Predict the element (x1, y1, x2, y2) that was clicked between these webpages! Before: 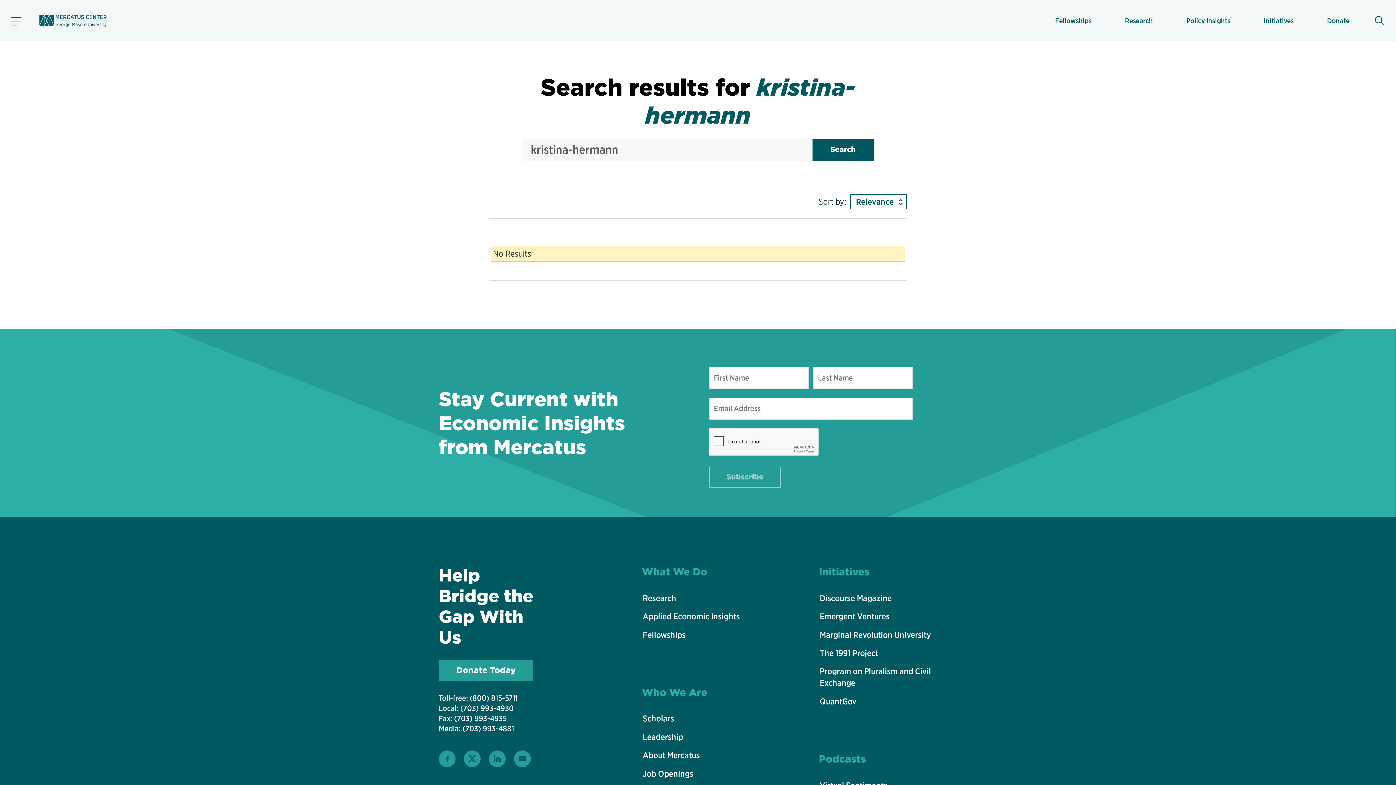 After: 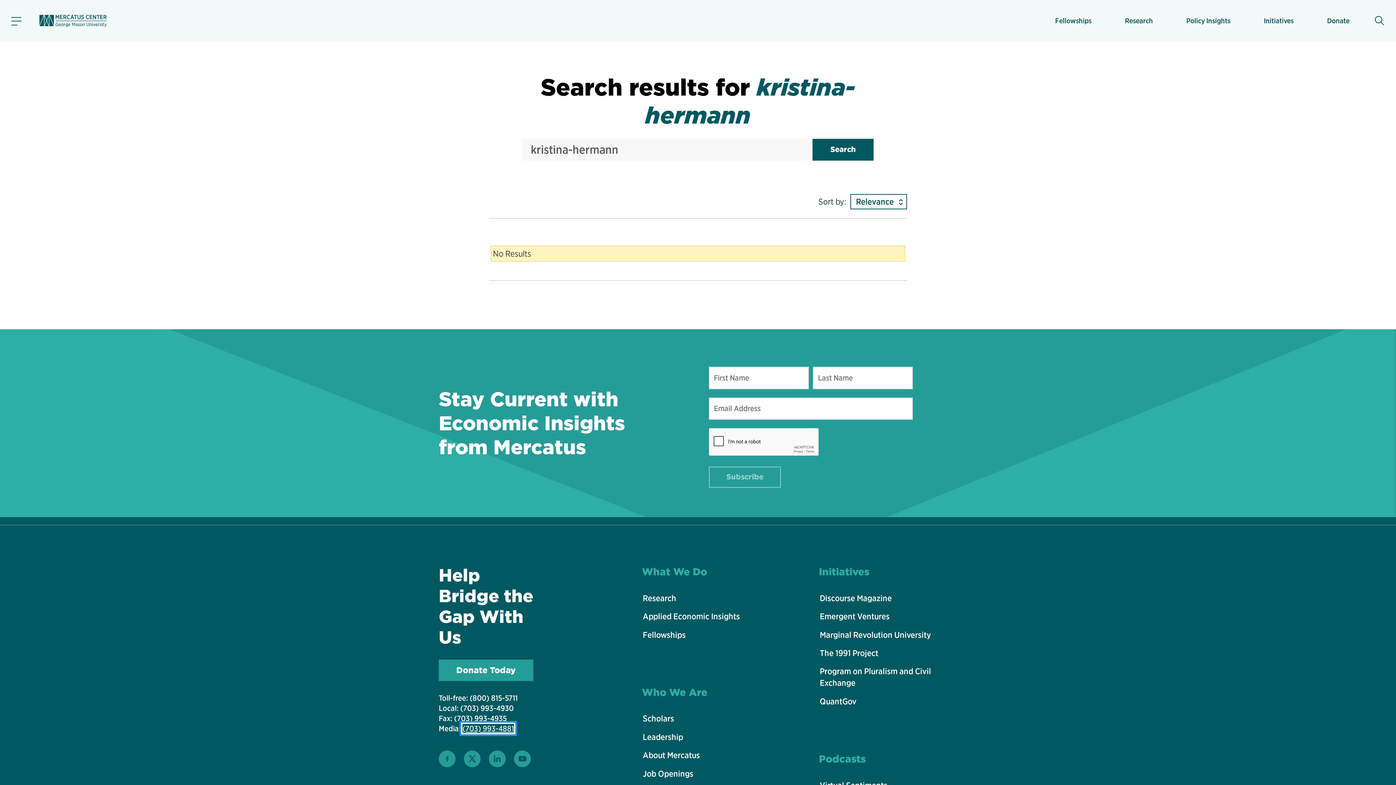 Action: label: (703) 993-4881 bbox: (462, 724, 514, 733)